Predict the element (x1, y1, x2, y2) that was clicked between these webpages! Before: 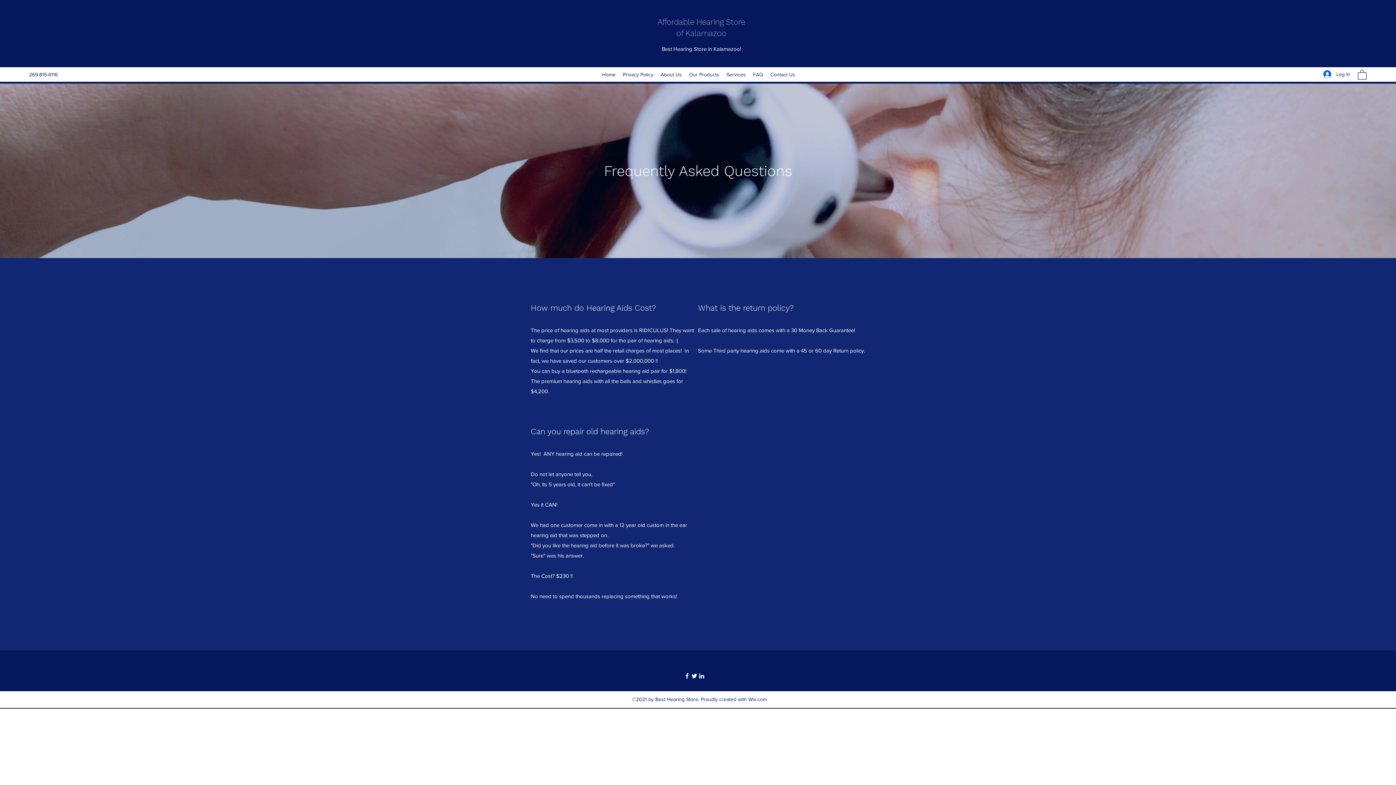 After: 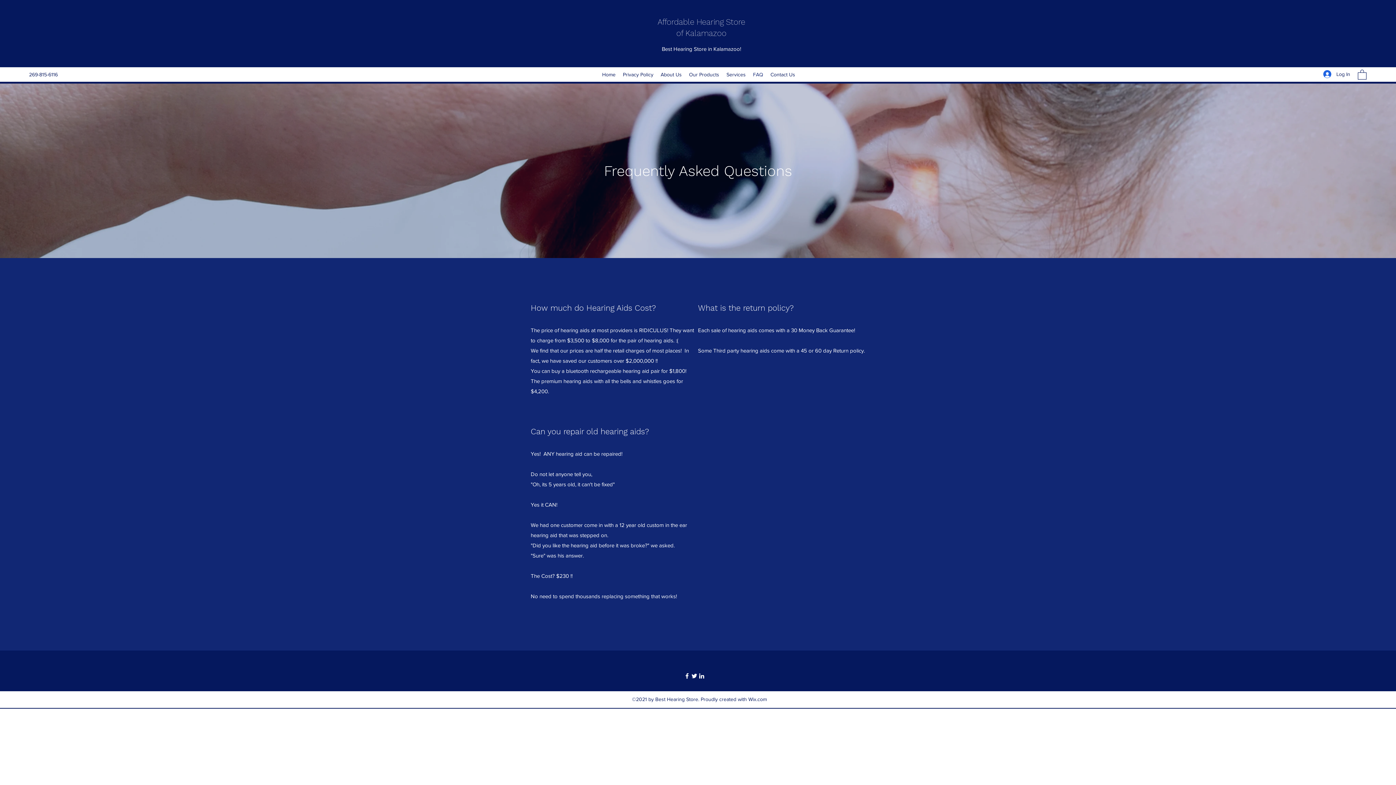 Action: label: FAQ bbox: (749, 69, 767, 80)